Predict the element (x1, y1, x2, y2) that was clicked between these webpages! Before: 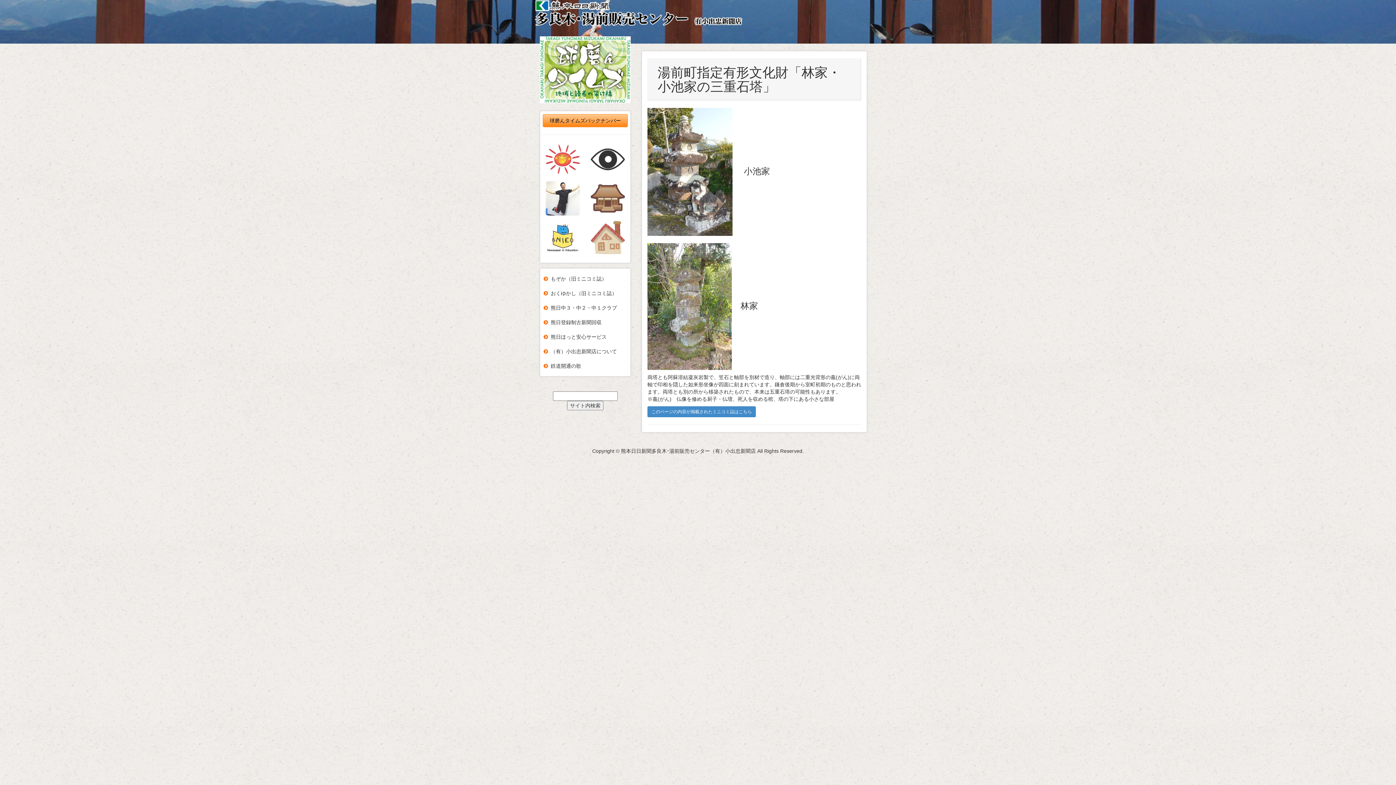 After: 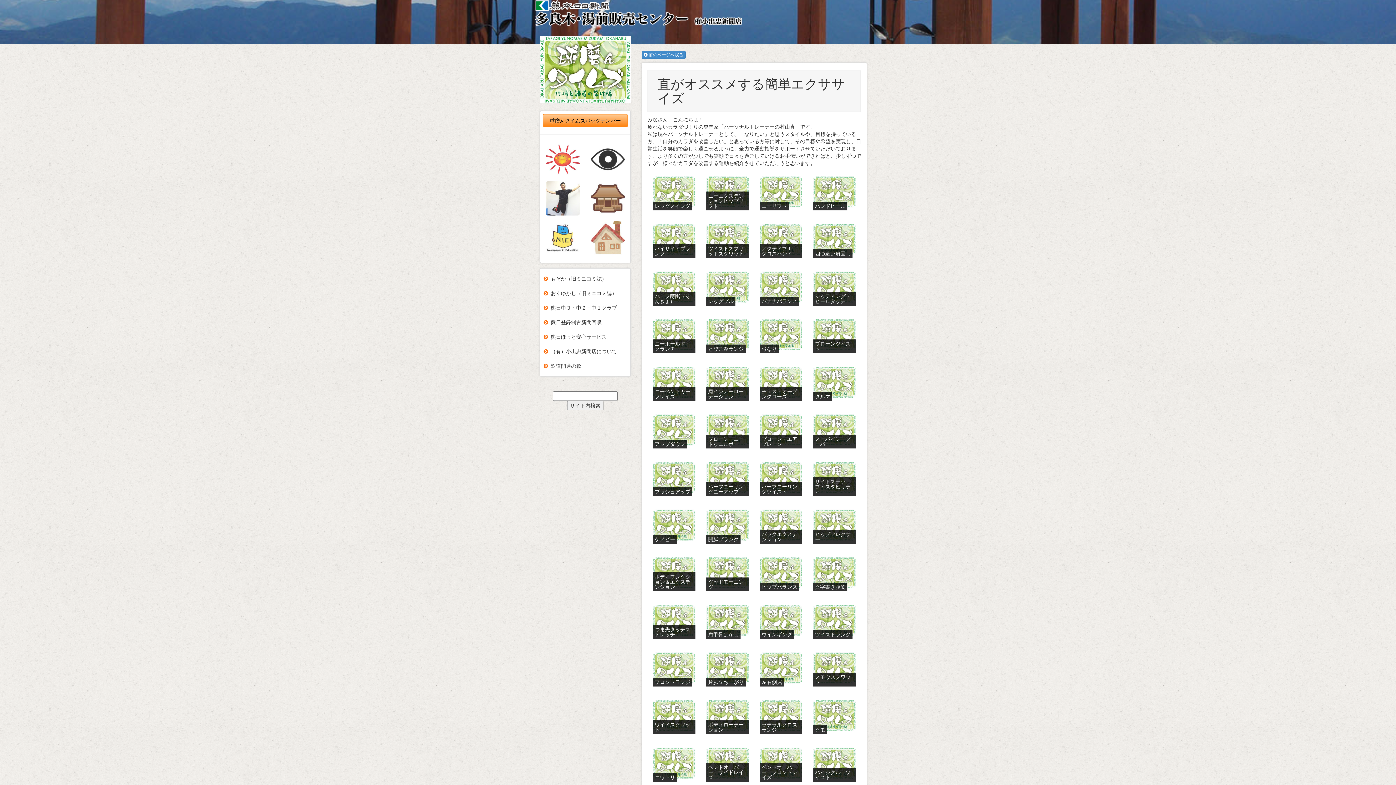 Action: bbox: (545, 181, 579, 215)